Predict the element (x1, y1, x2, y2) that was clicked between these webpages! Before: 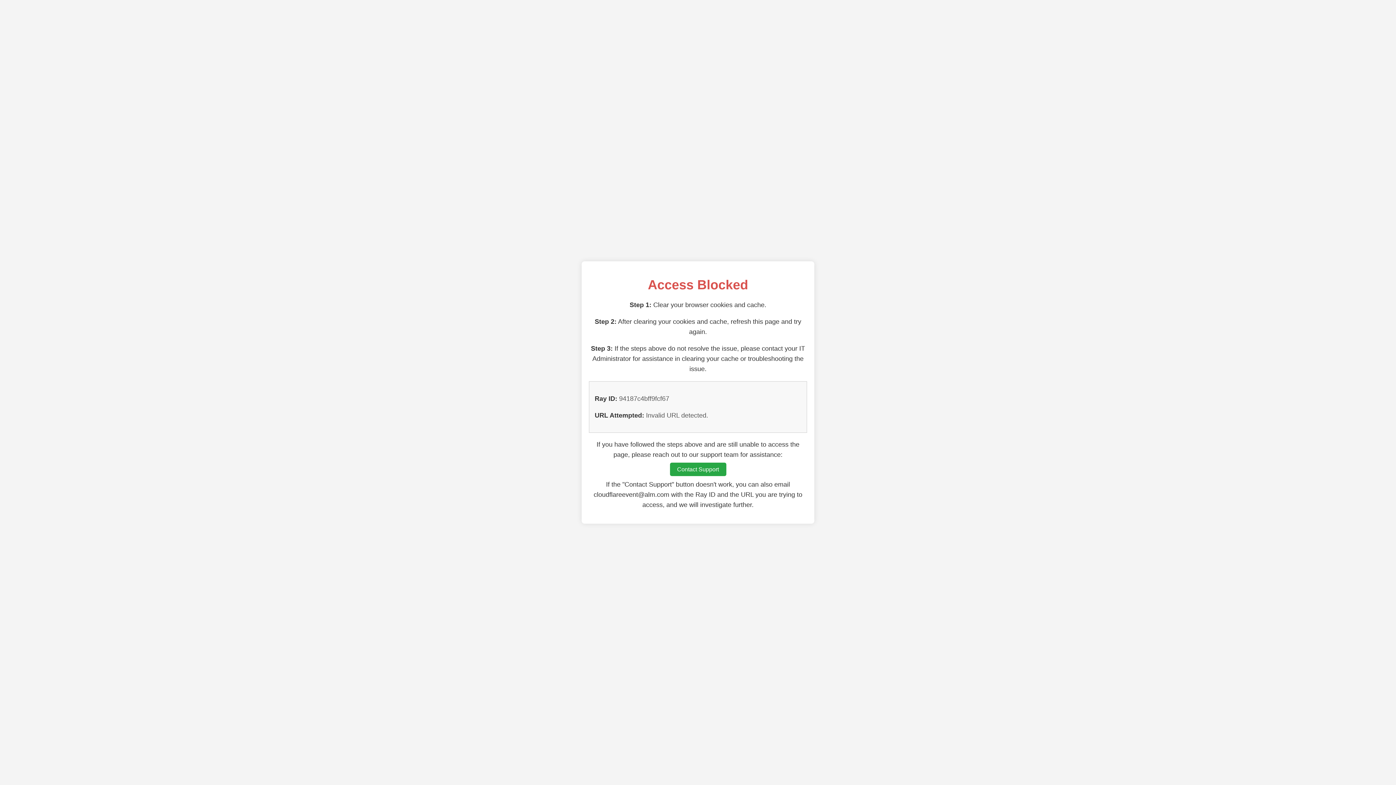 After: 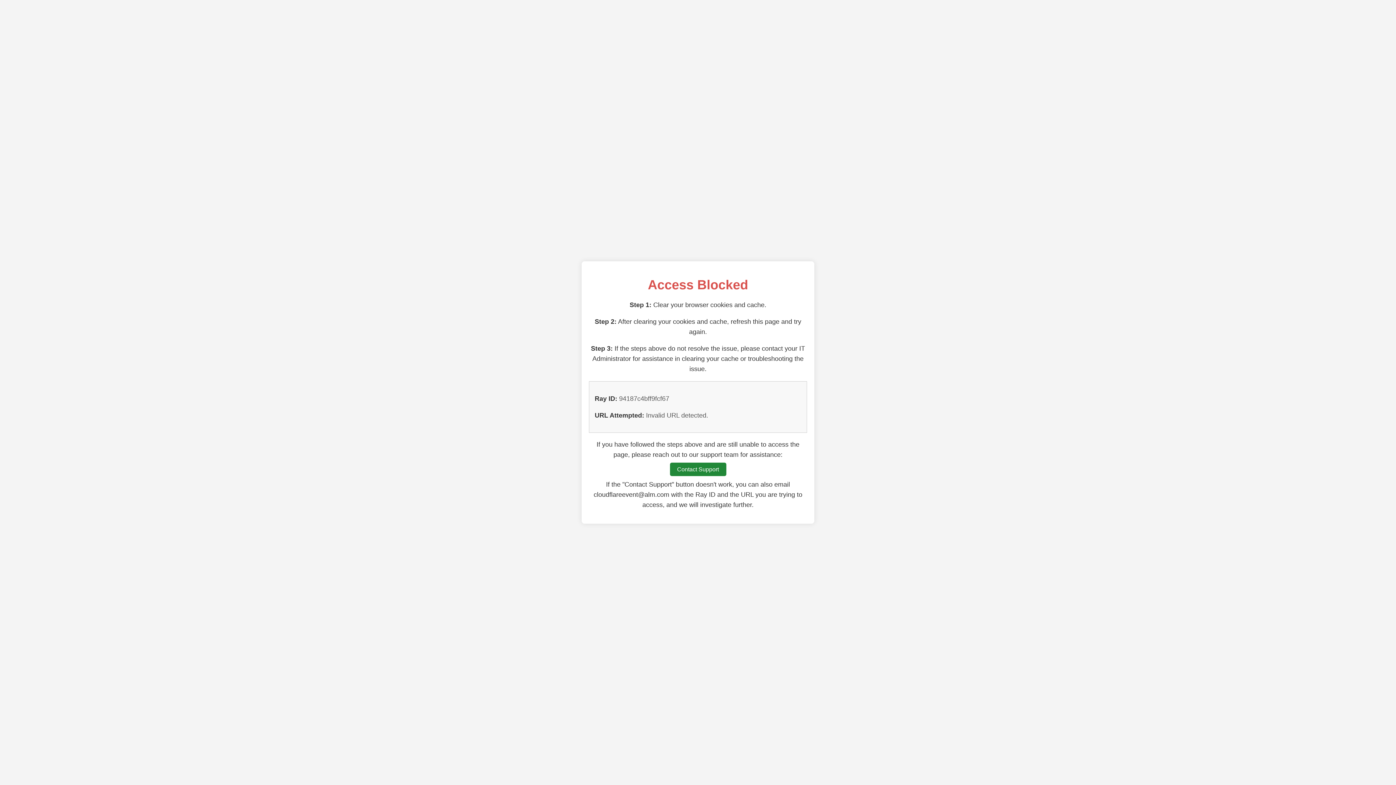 Action: label: Contact Support bbox: (670, 462, 726, 476)